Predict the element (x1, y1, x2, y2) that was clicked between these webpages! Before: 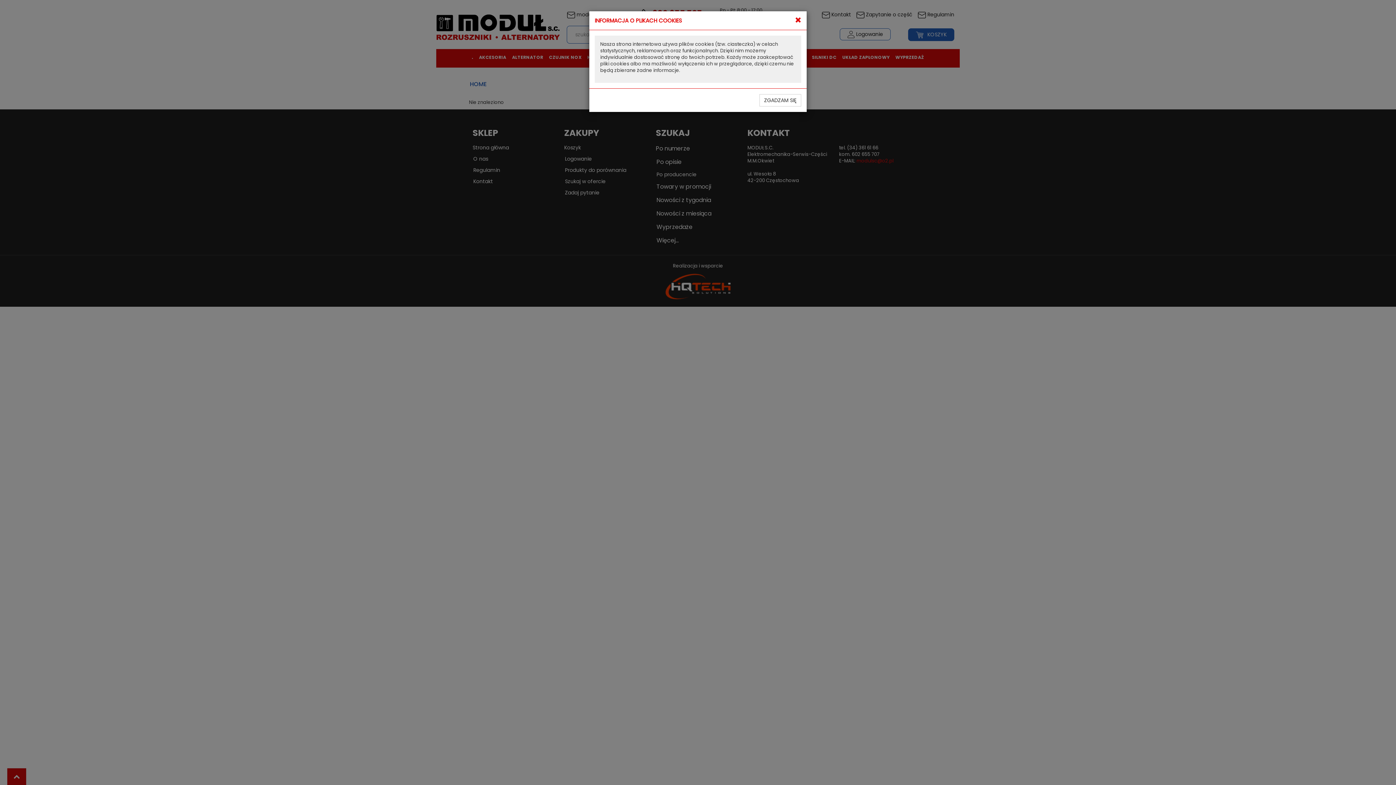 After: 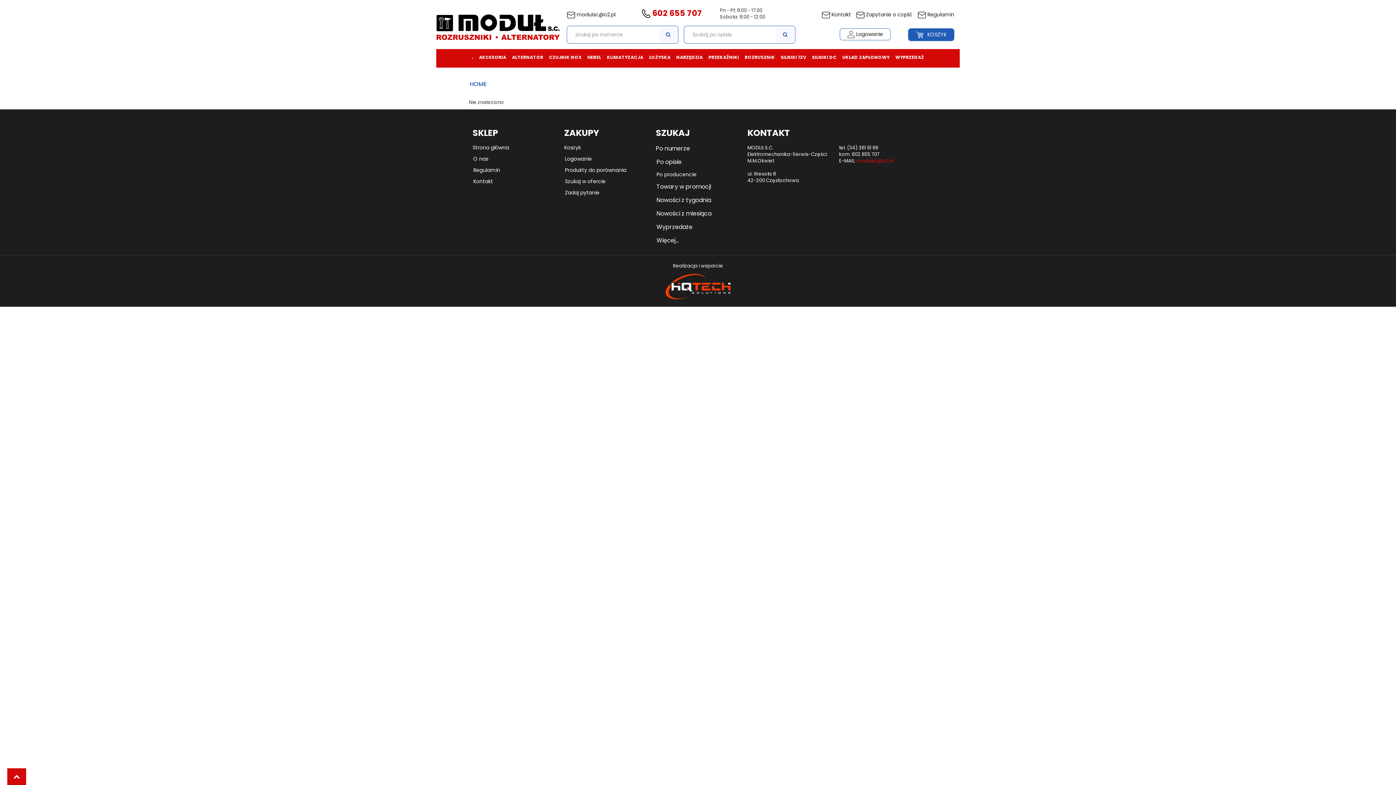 Action: bbox: (759, 94, 801, 106) label: ZGADZAM SIĘ